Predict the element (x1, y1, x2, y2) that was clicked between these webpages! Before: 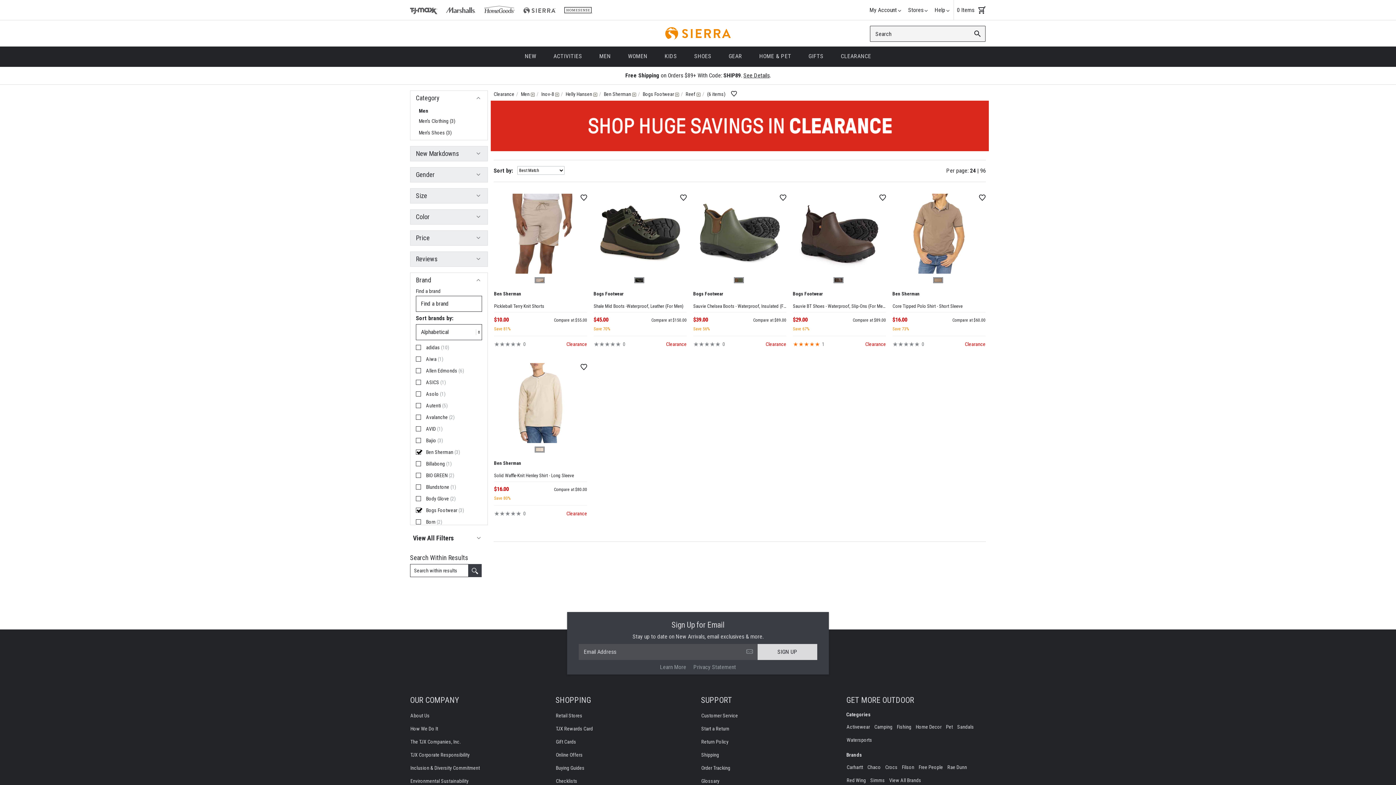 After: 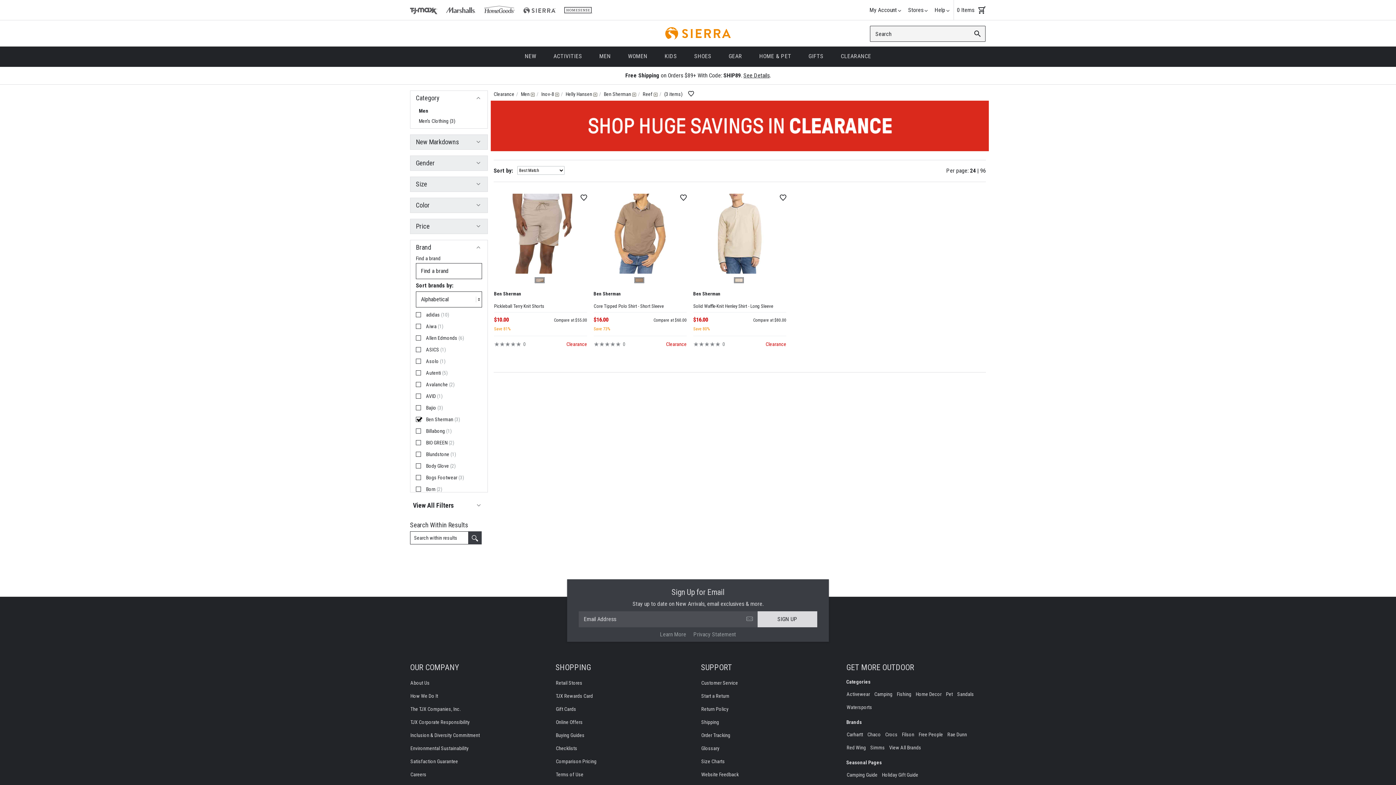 Action: bbox: (675, 91, 679, 105)